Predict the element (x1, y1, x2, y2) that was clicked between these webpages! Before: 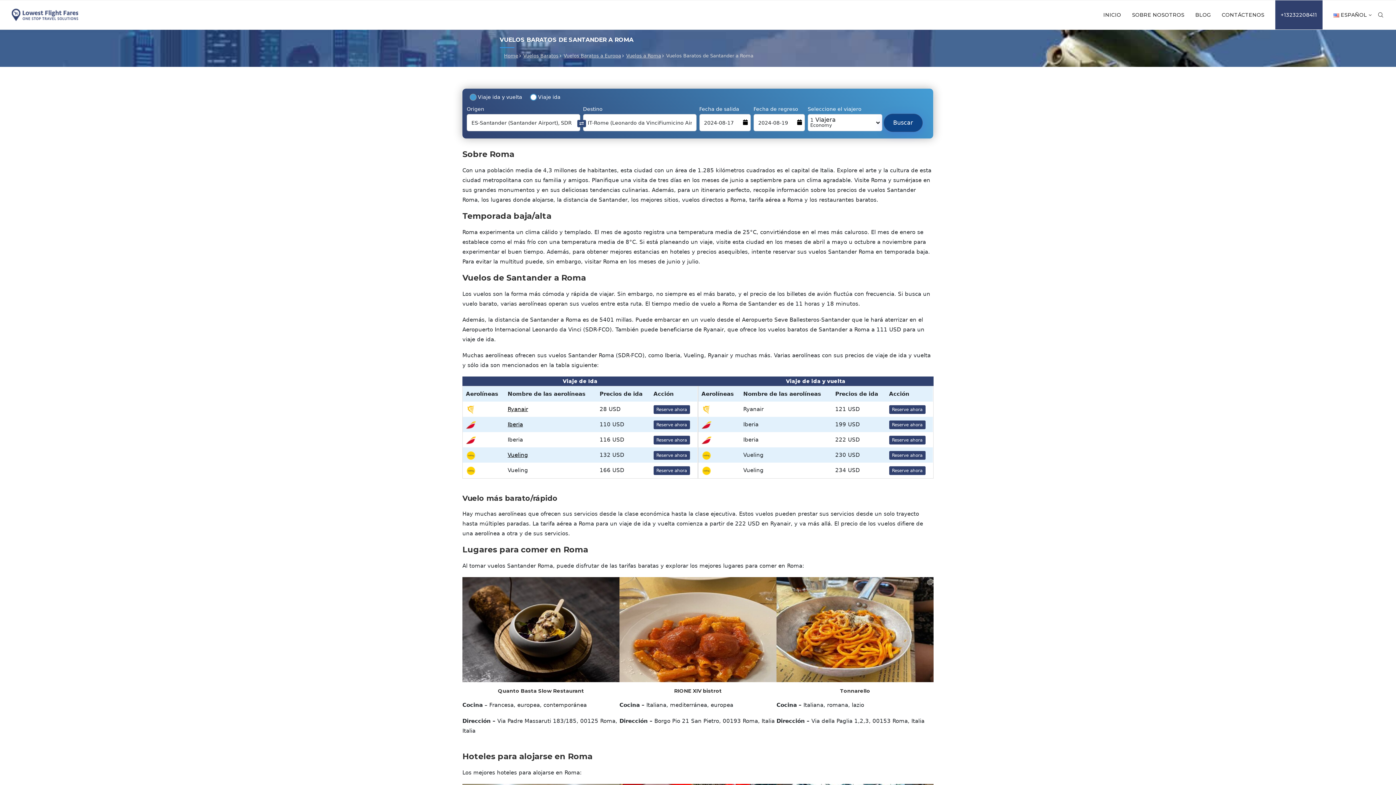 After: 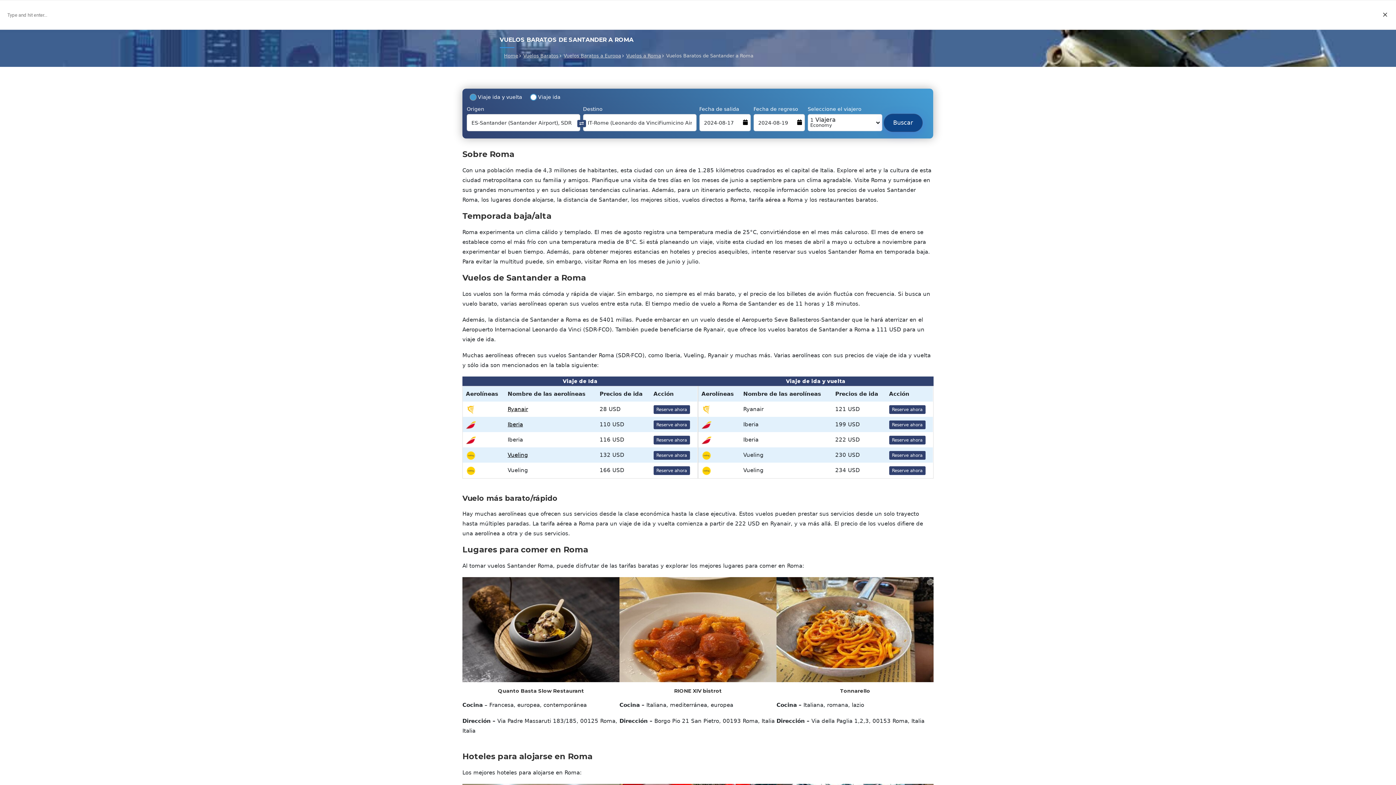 Action: bbox: (1377, 0, 1384, 29)